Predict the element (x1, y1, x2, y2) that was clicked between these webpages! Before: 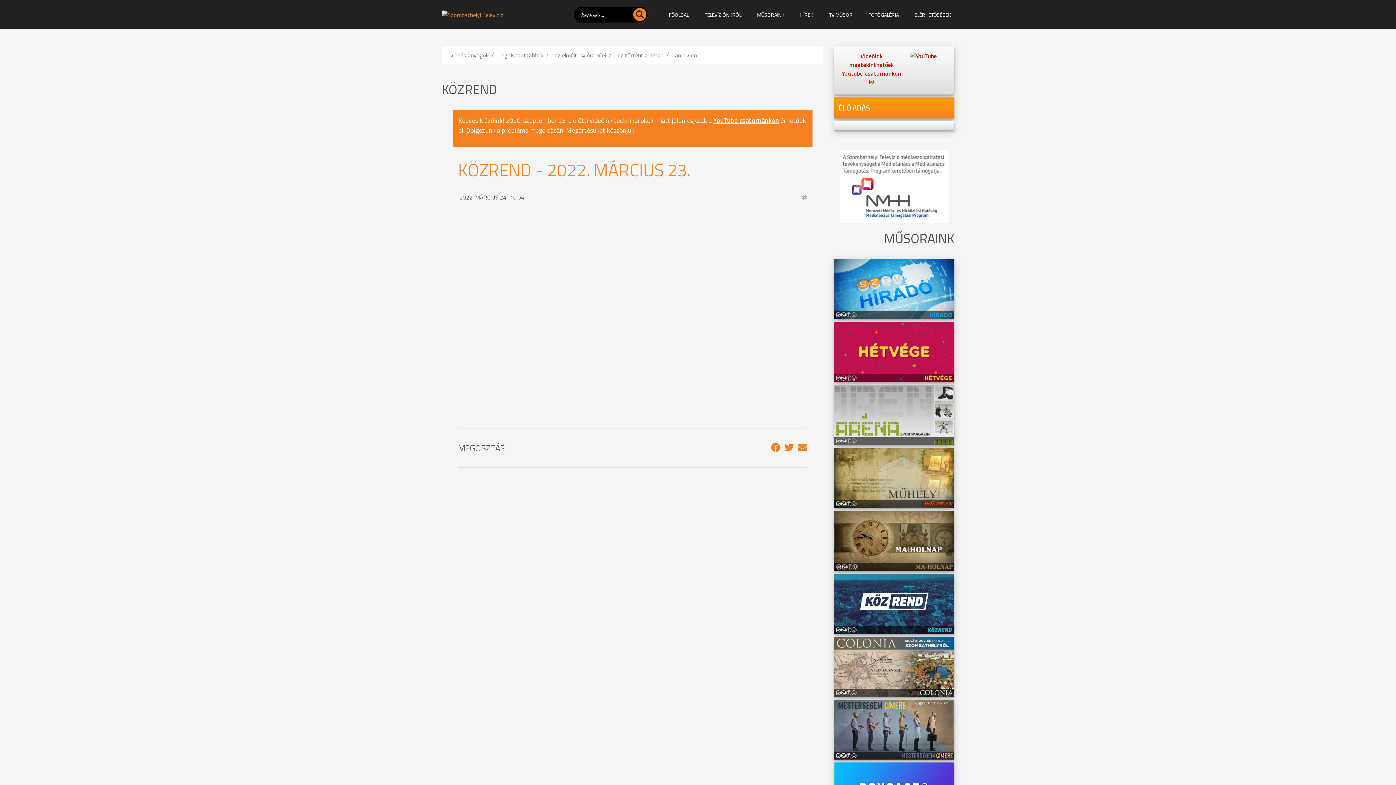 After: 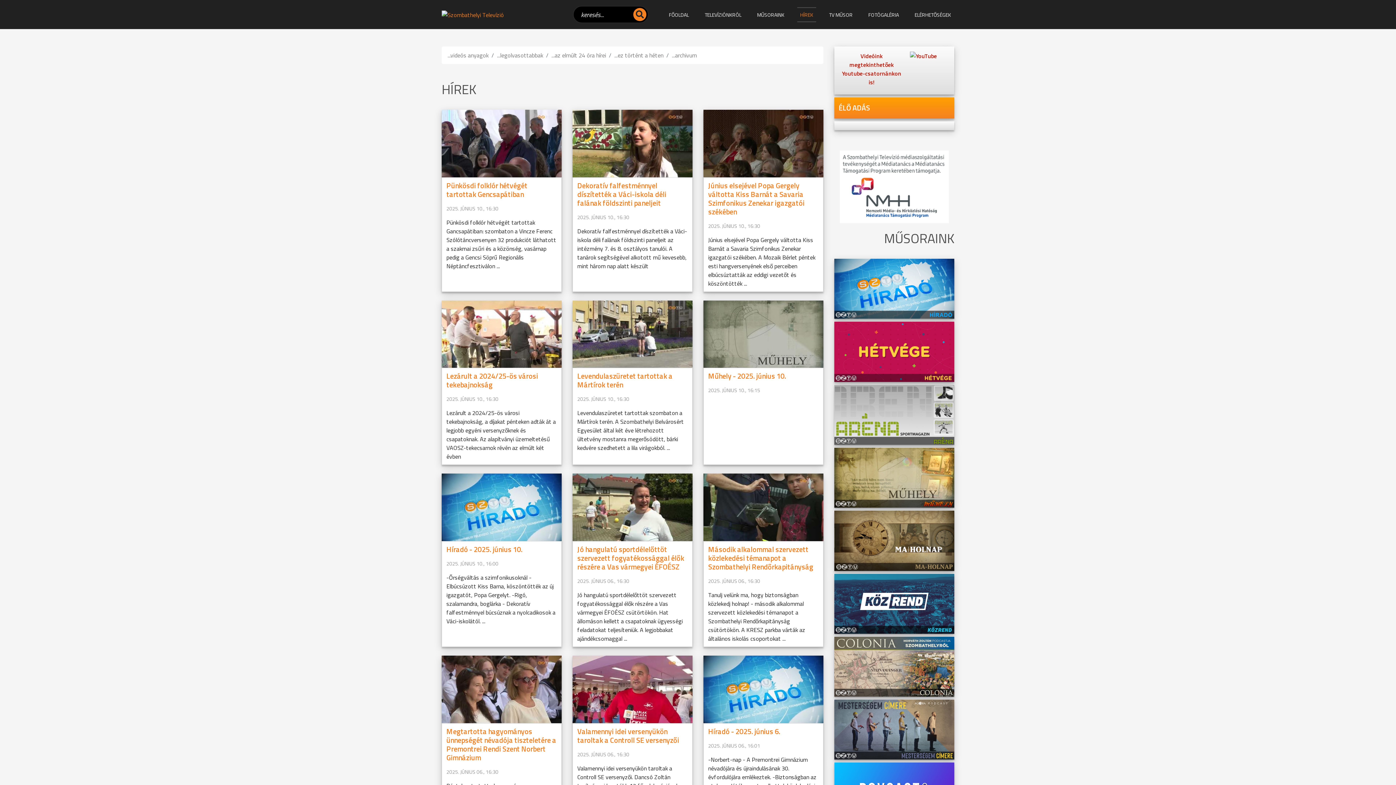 Action: bbox: (797, 7, 816, 22) label: HÍREK